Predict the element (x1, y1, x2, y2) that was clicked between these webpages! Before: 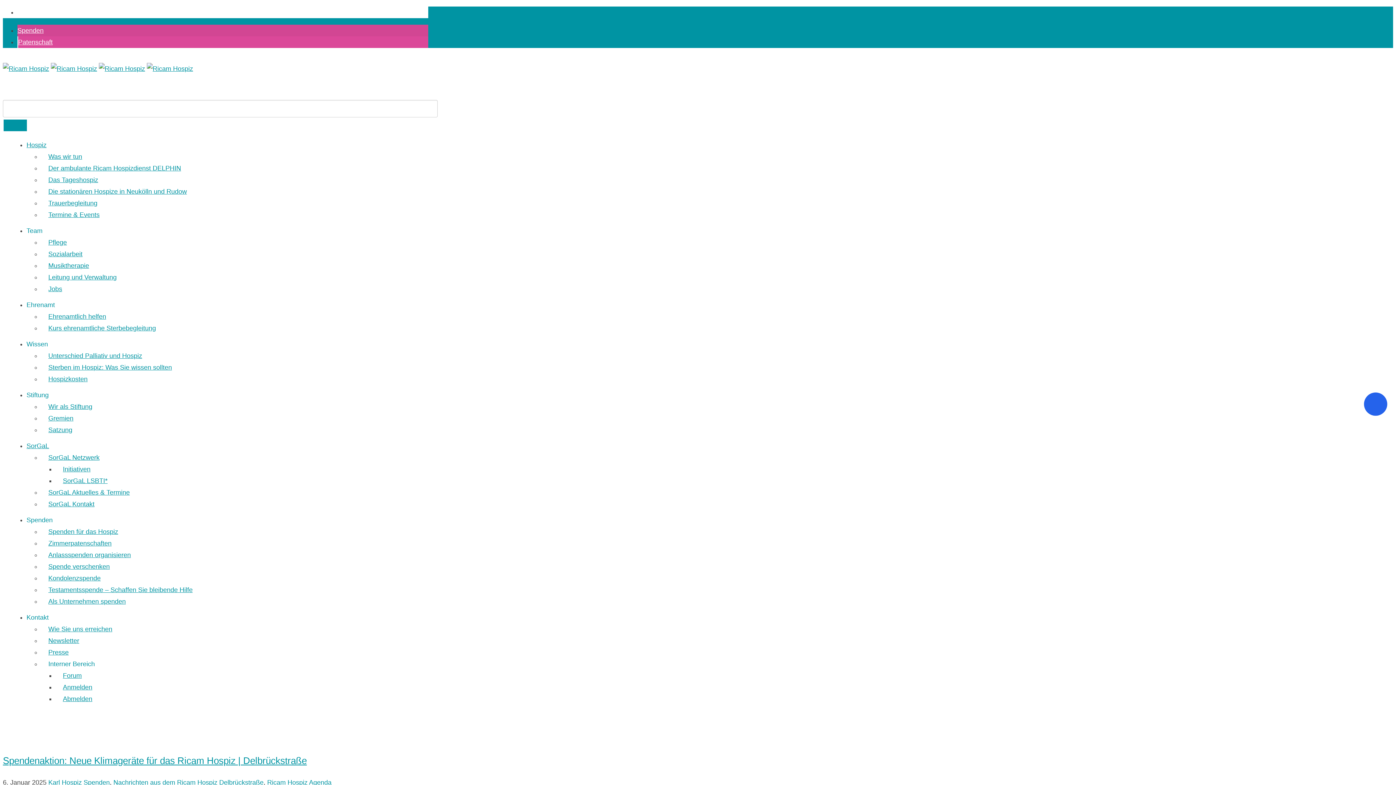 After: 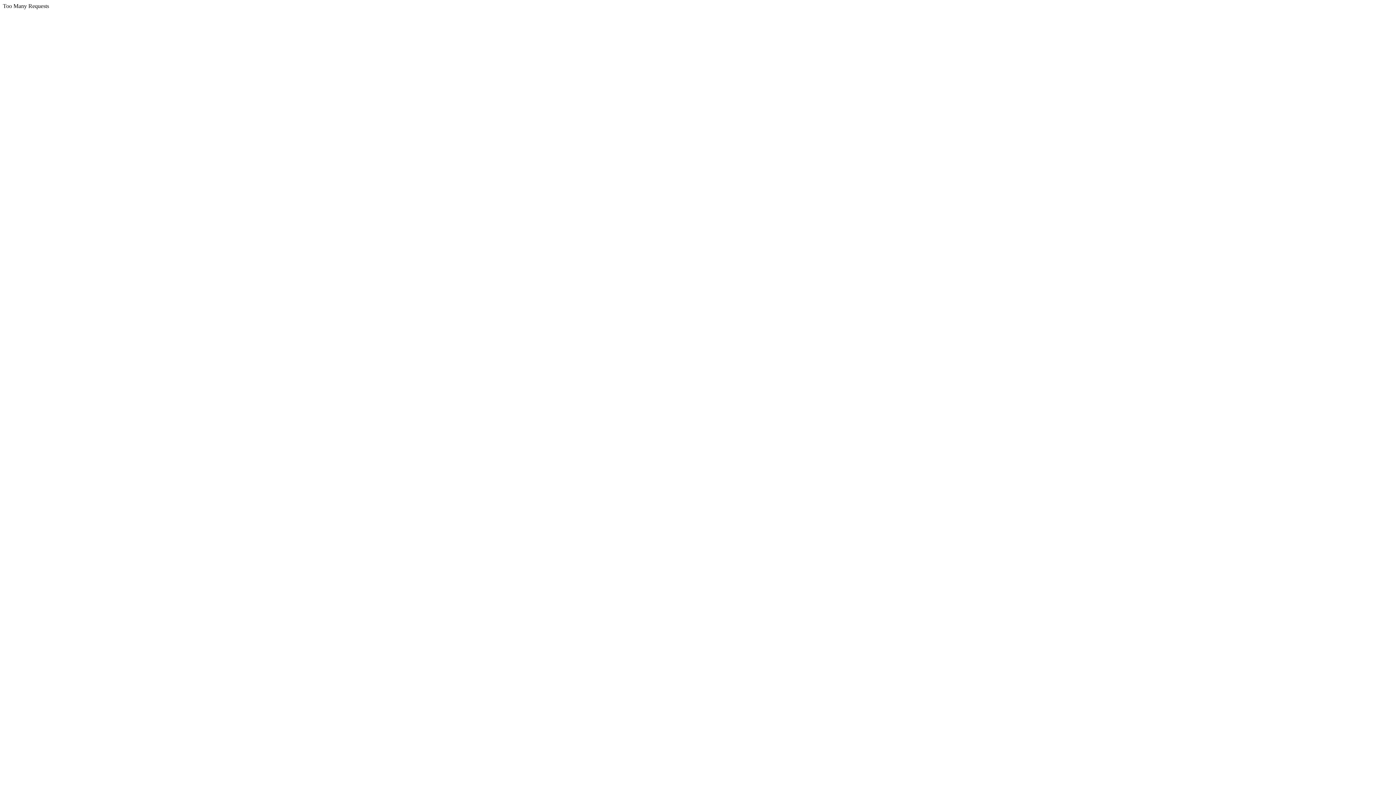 Action: bbox: (98, 65, 145, 72)